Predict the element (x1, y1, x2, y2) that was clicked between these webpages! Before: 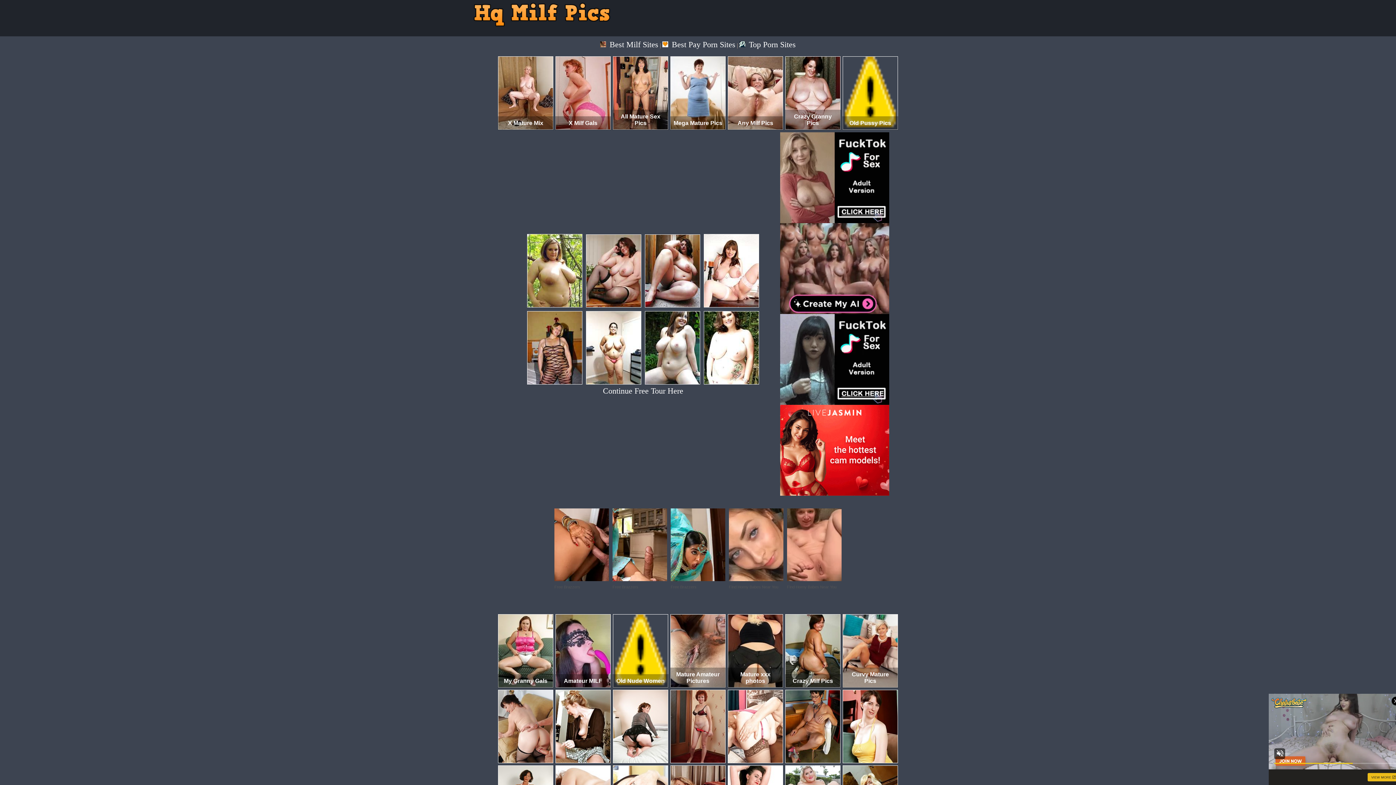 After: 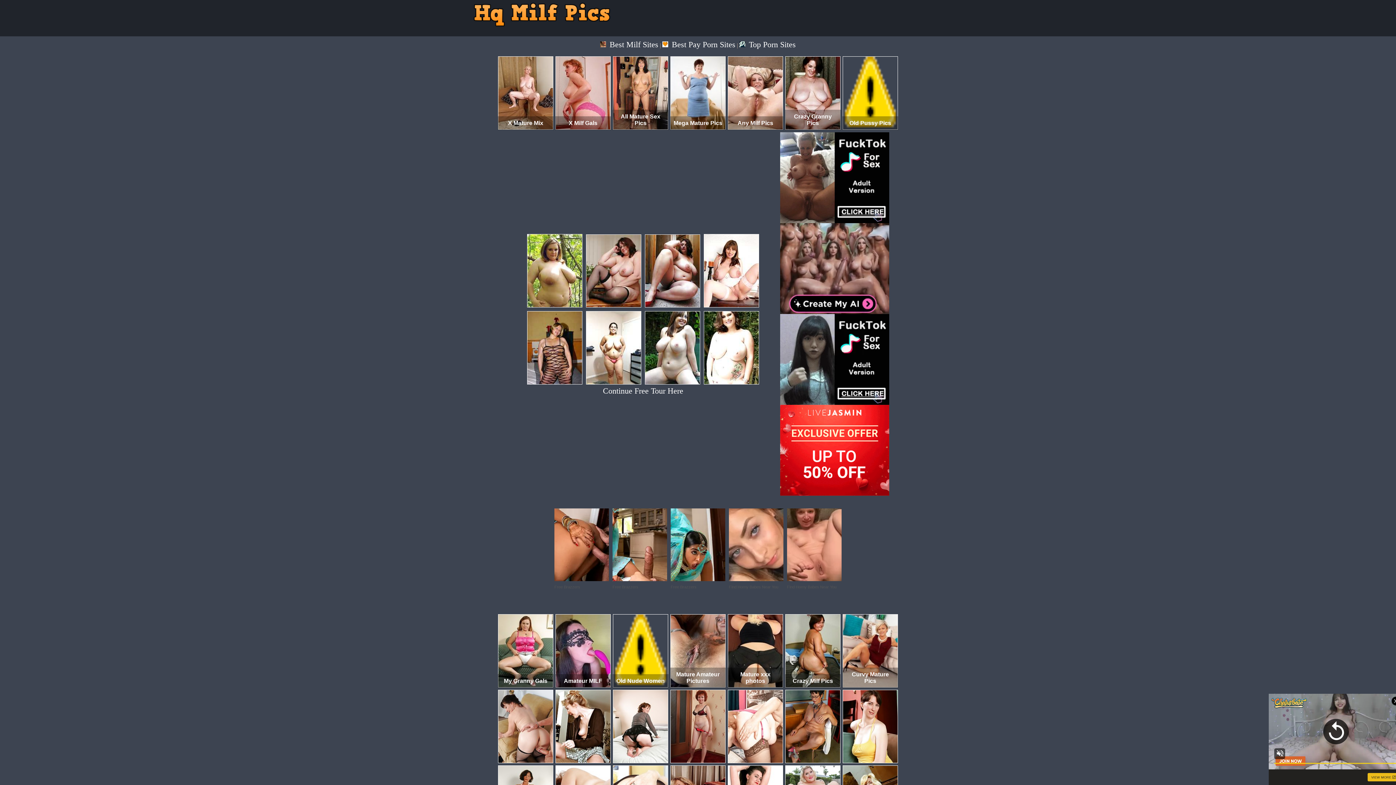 Action: bbox: (729, 508, 783, 614) label: Find Horny Babes Near You